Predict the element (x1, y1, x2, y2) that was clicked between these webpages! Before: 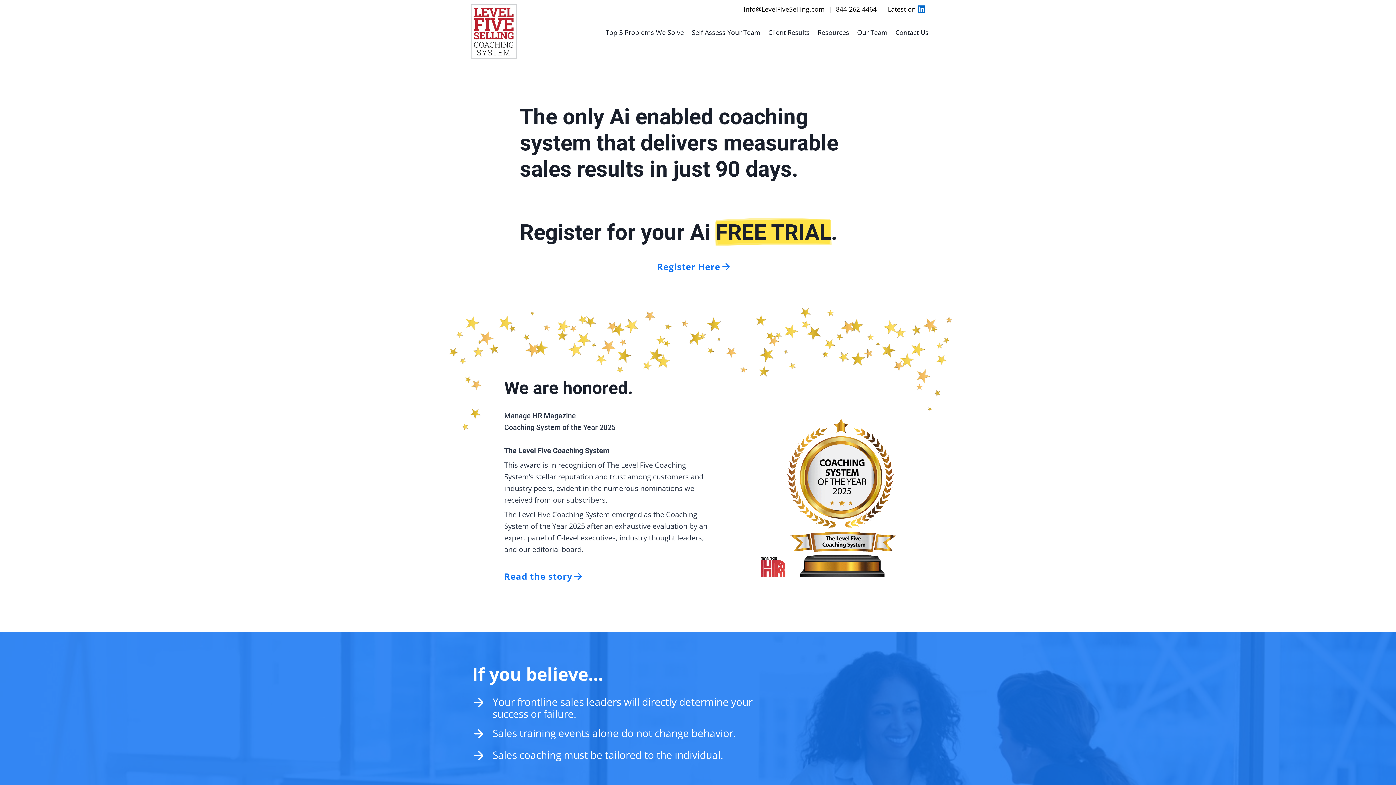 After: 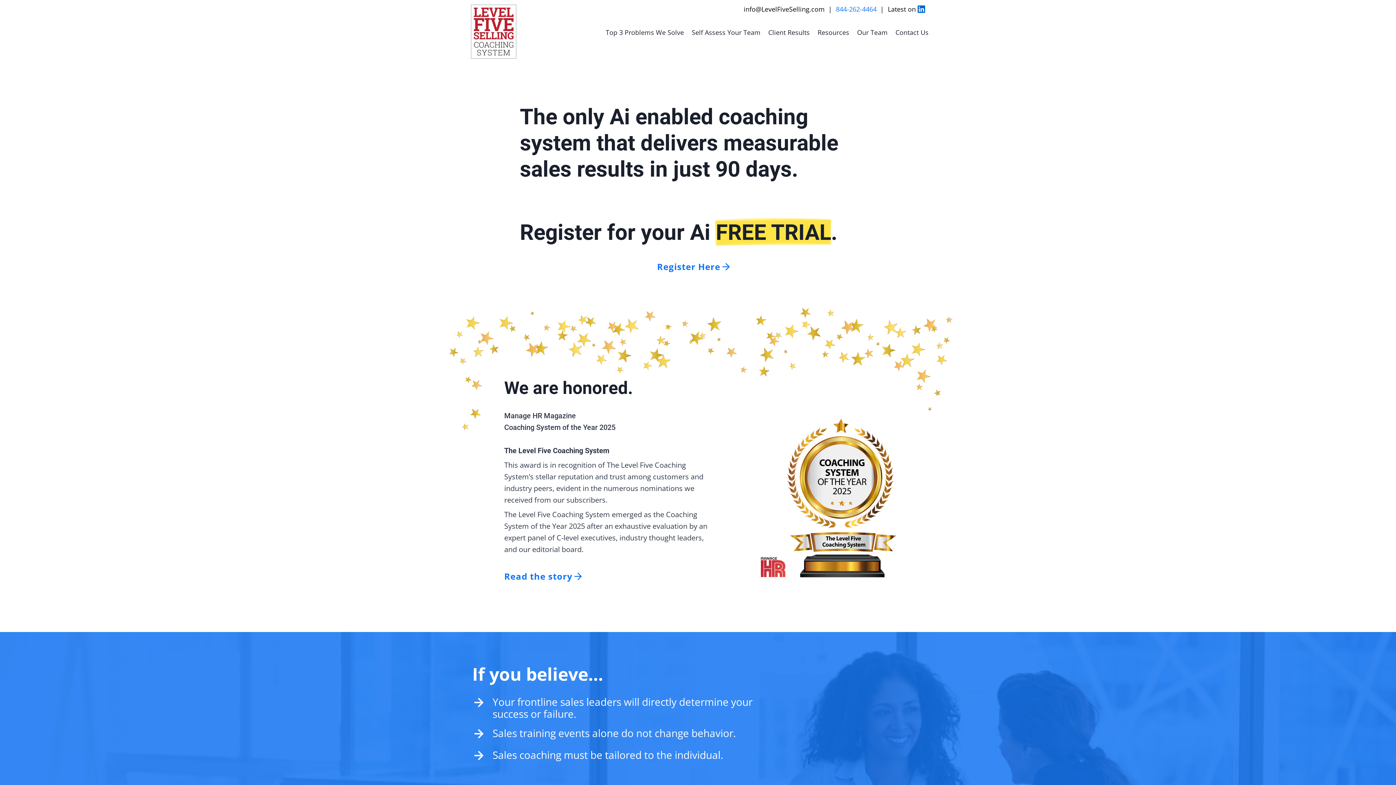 Action: bbox: (836, 0, 888, 18) label: 844-262-4464